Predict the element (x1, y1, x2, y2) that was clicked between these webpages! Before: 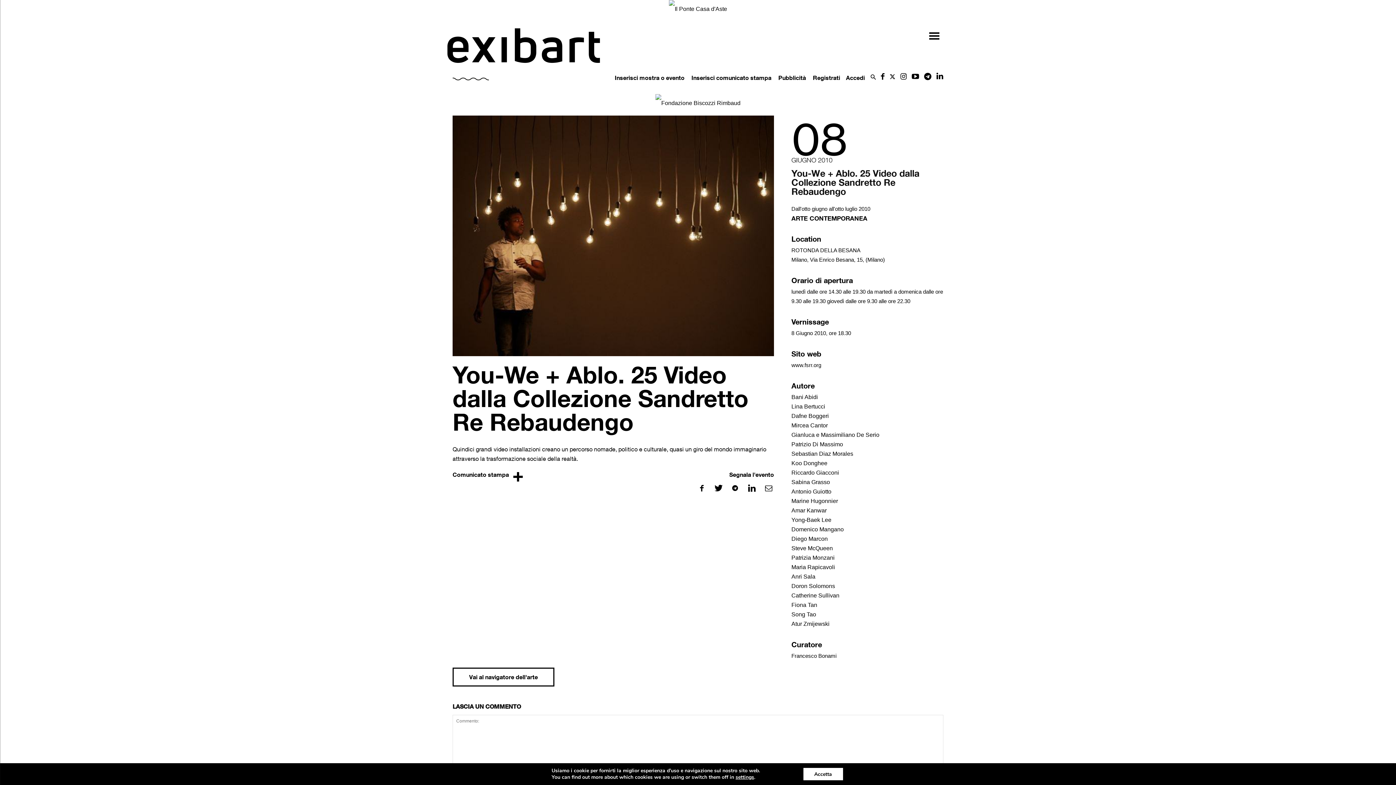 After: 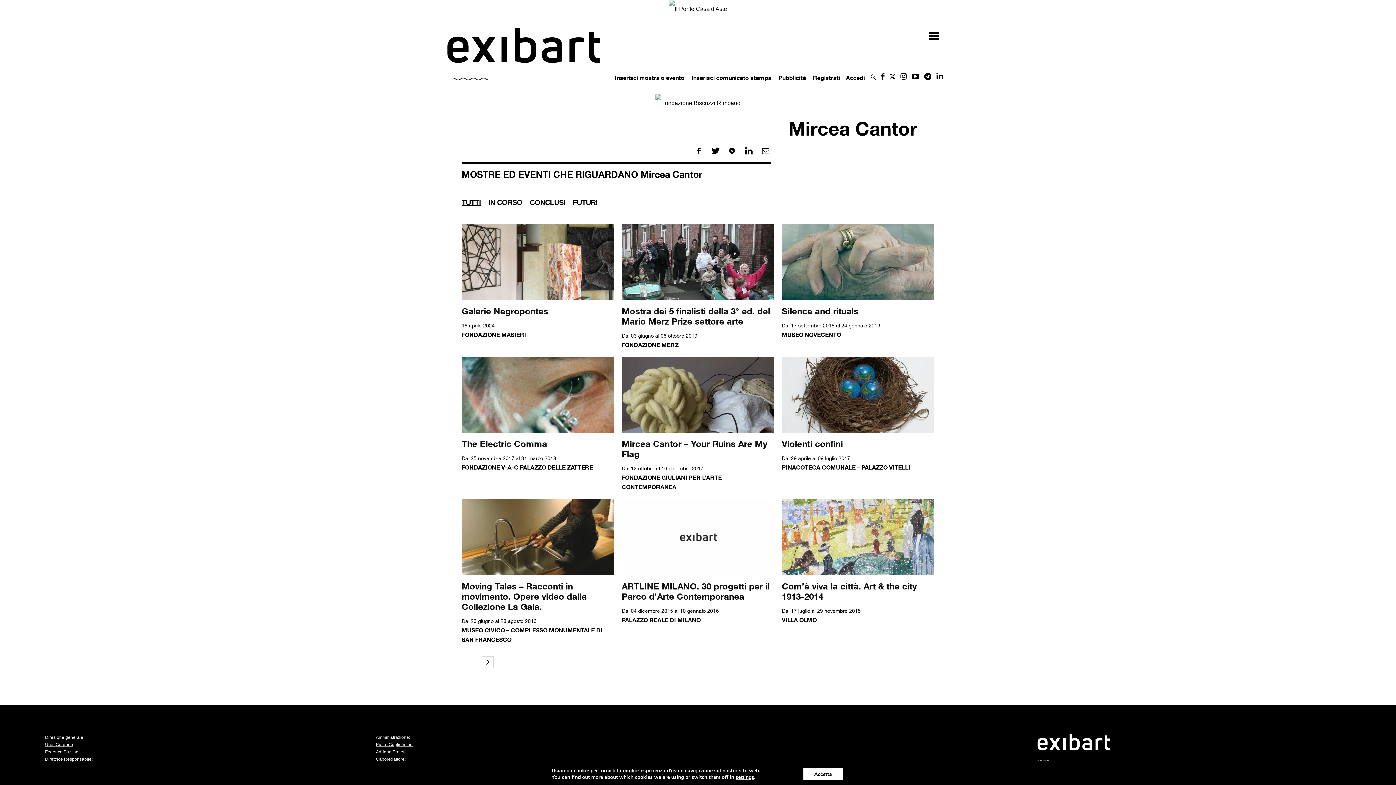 Action: bbox: (791, 422, 828, 428) label: Mircea Cantor